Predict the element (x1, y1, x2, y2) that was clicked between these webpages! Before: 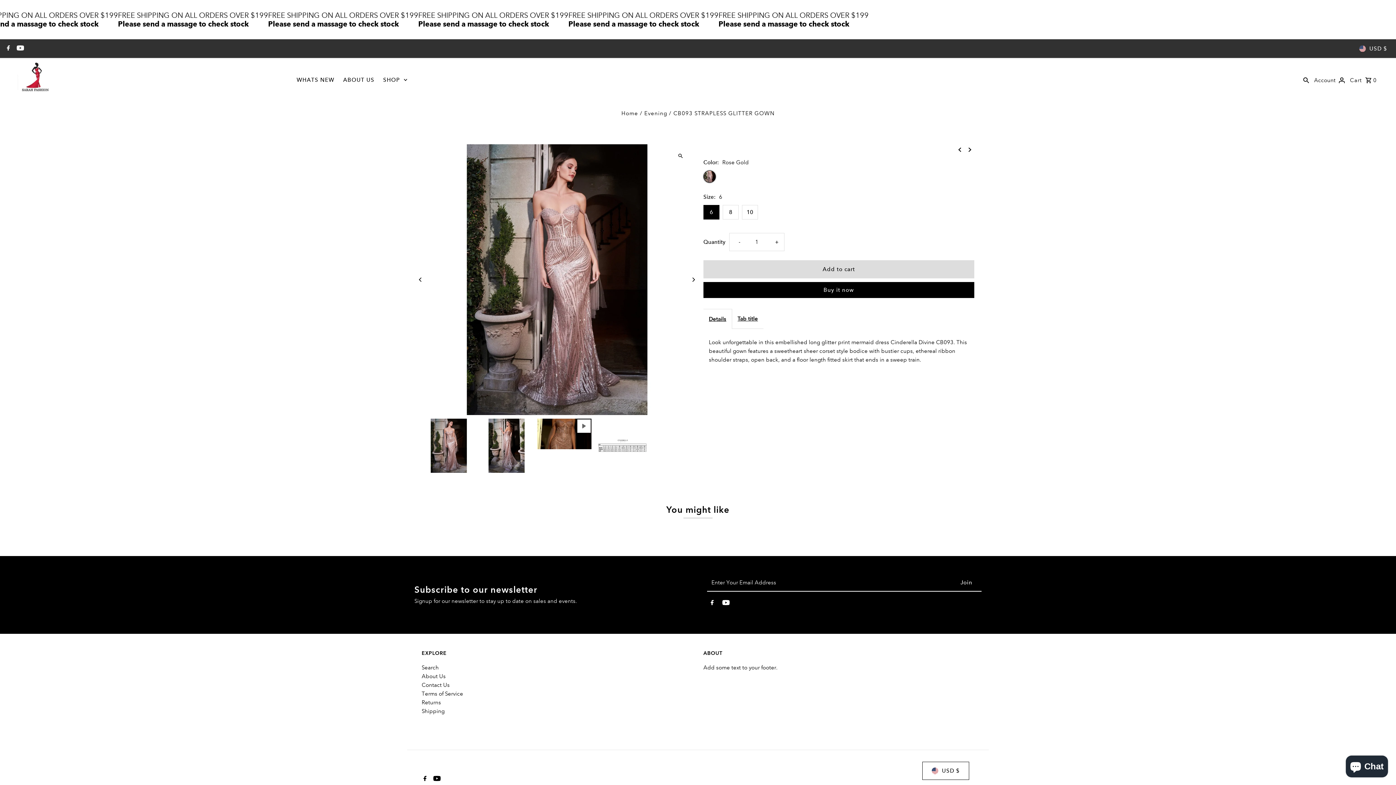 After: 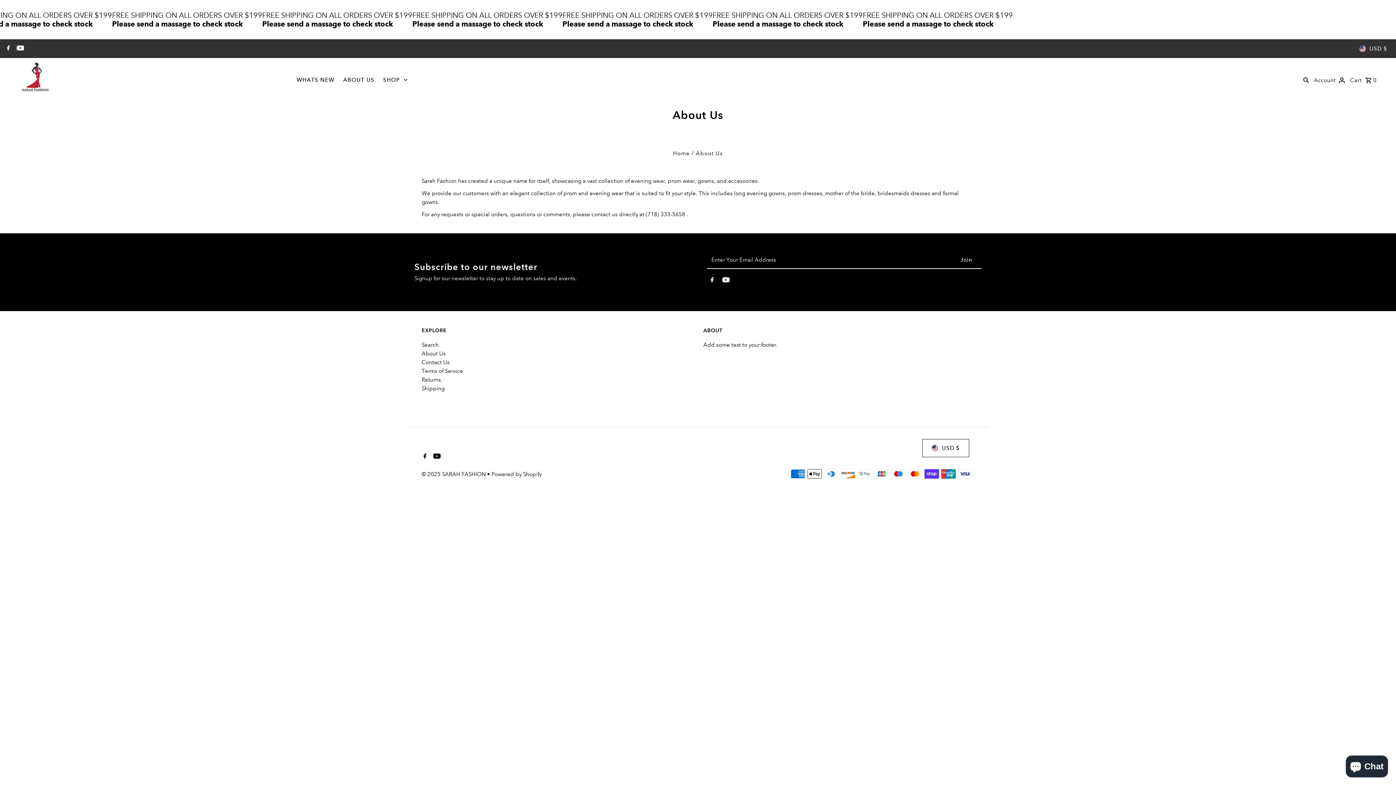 Action: bbox: (339, 70, 378, 89) label: ABOUT US